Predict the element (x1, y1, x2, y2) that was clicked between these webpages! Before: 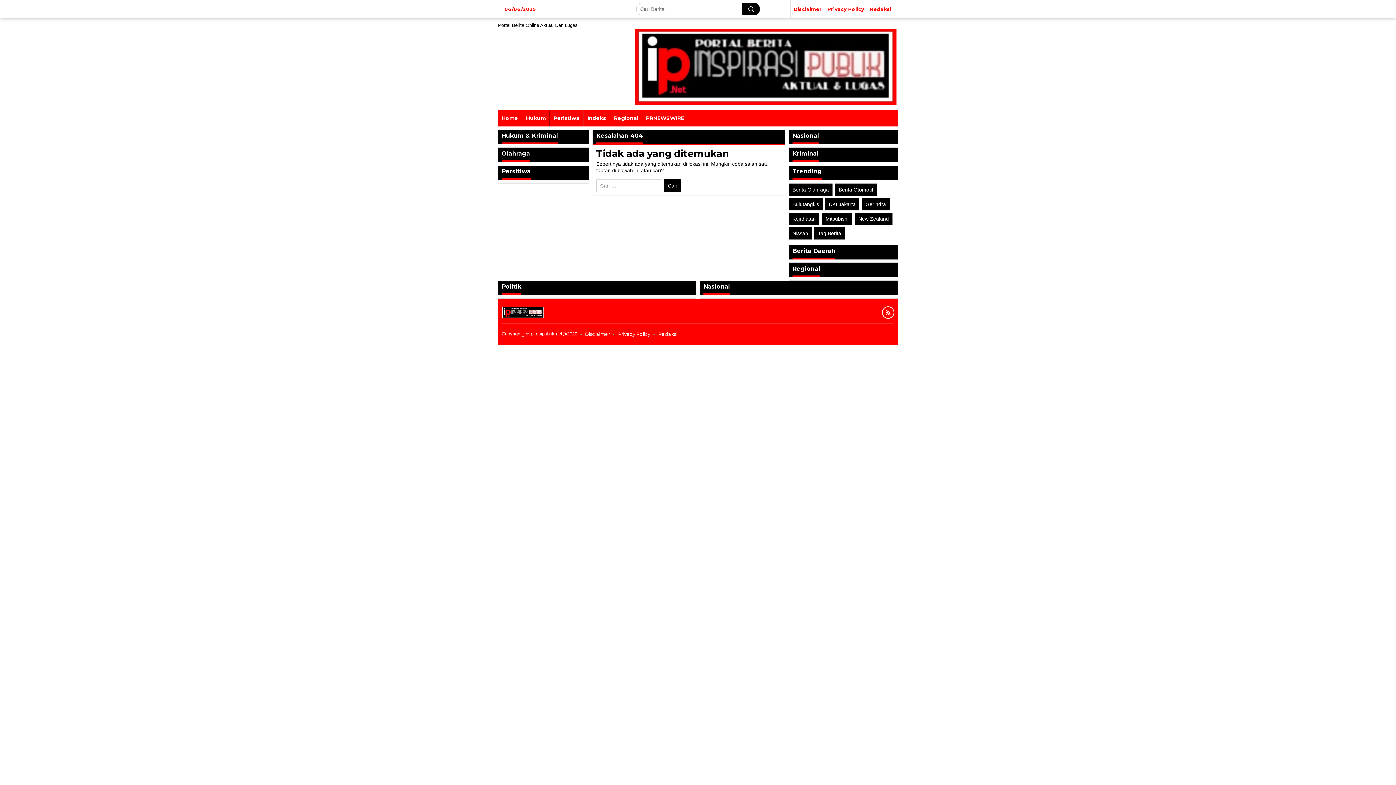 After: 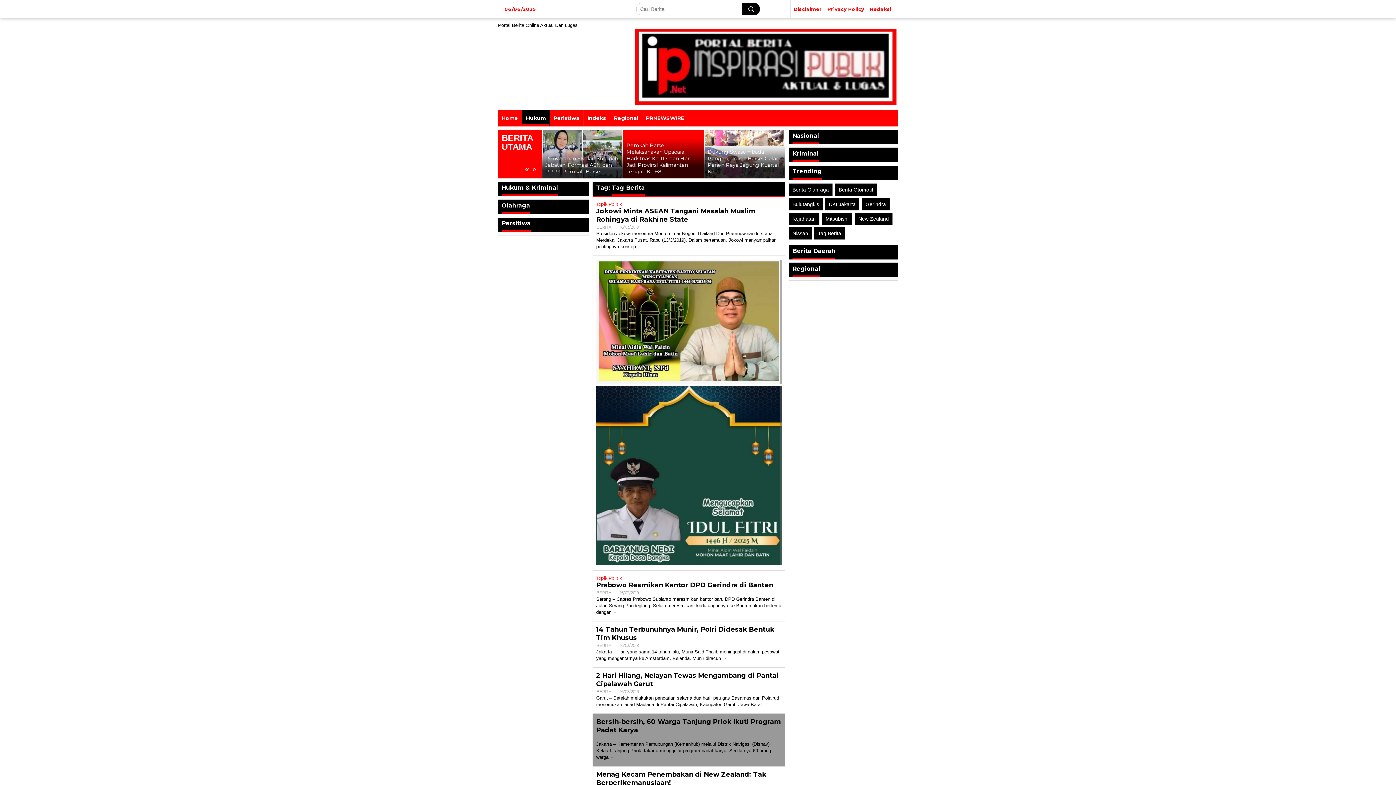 Action: bbox: (522, 110, 549, 126) label: Hukum